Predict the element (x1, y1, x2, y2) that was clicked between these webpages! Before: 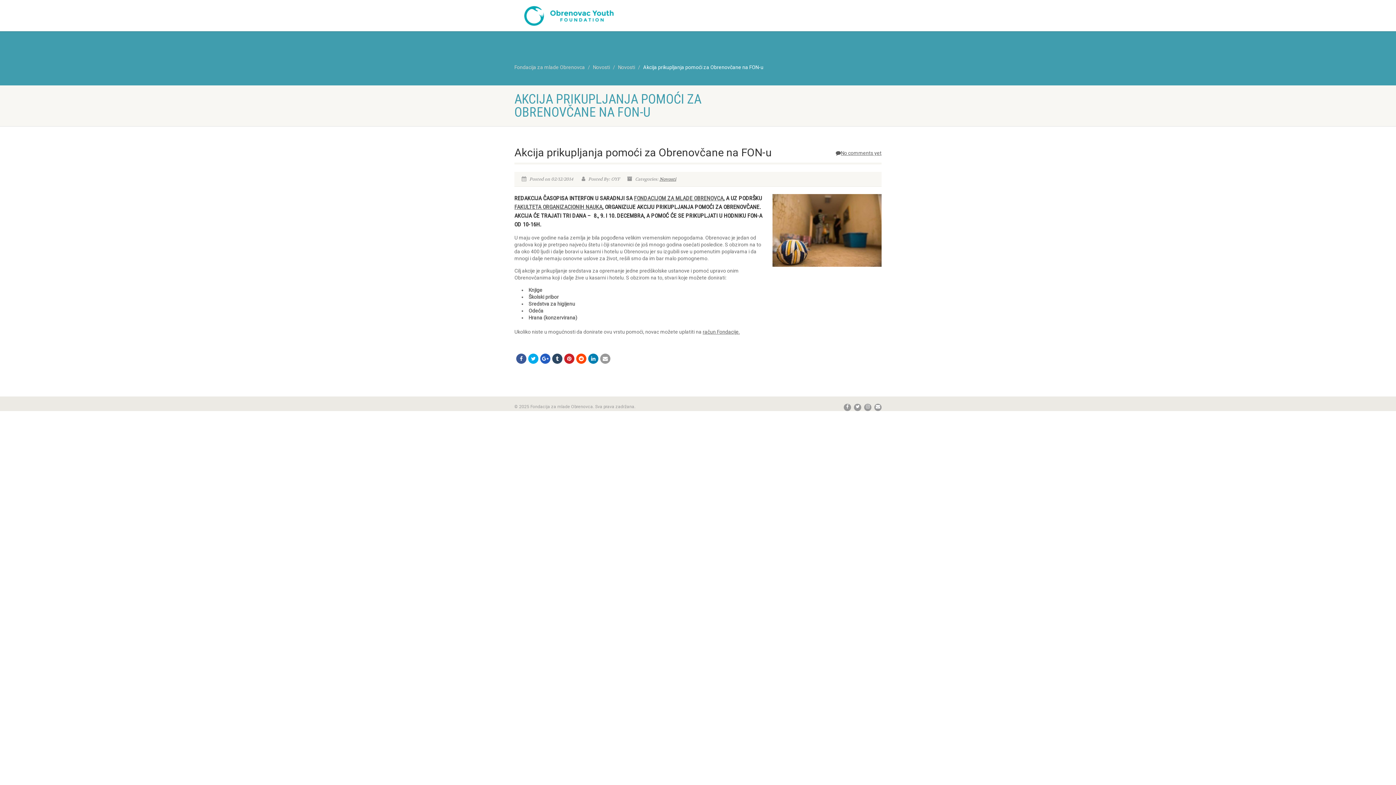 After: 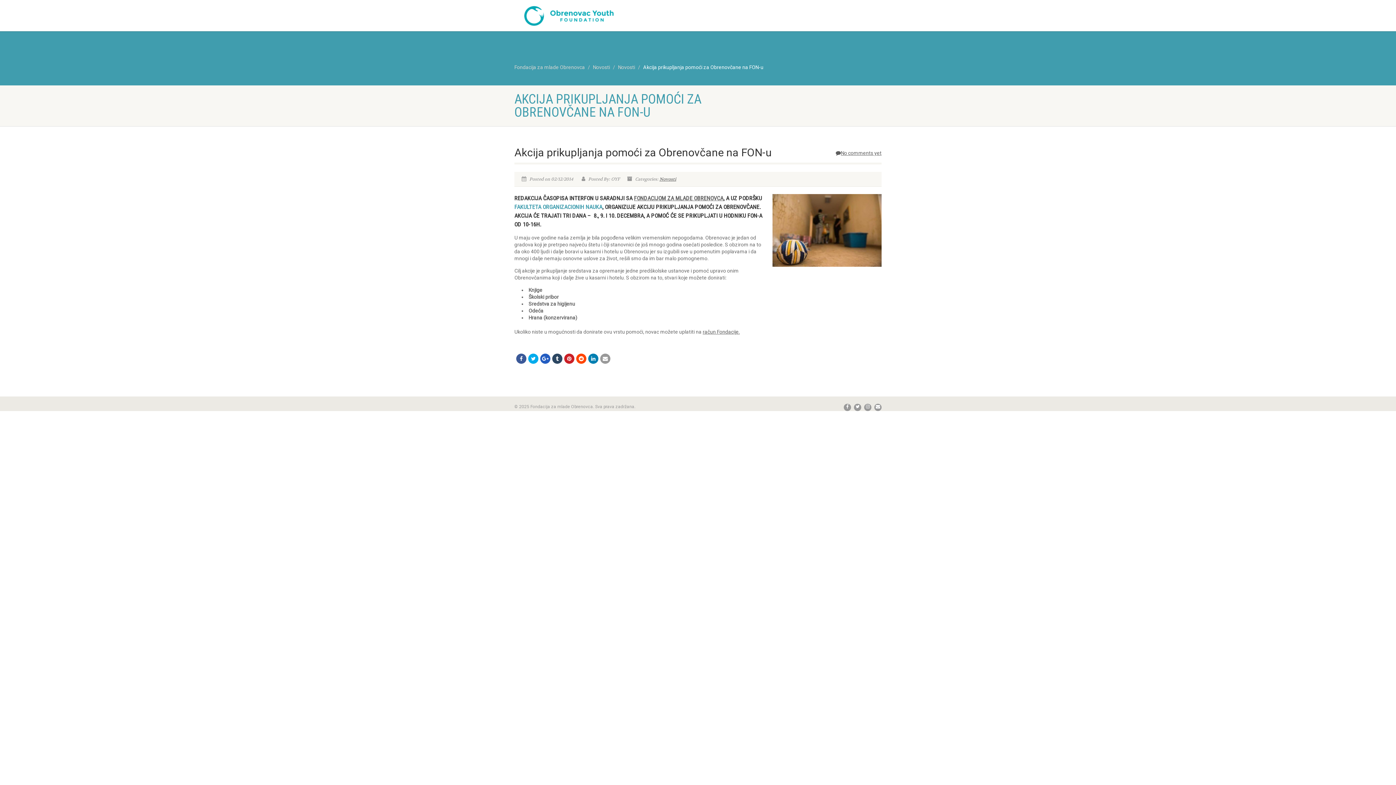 Action: bbox: (514, 203, 602, 210) label: FAKULTETA ORGANIZACIONIH NAUKA